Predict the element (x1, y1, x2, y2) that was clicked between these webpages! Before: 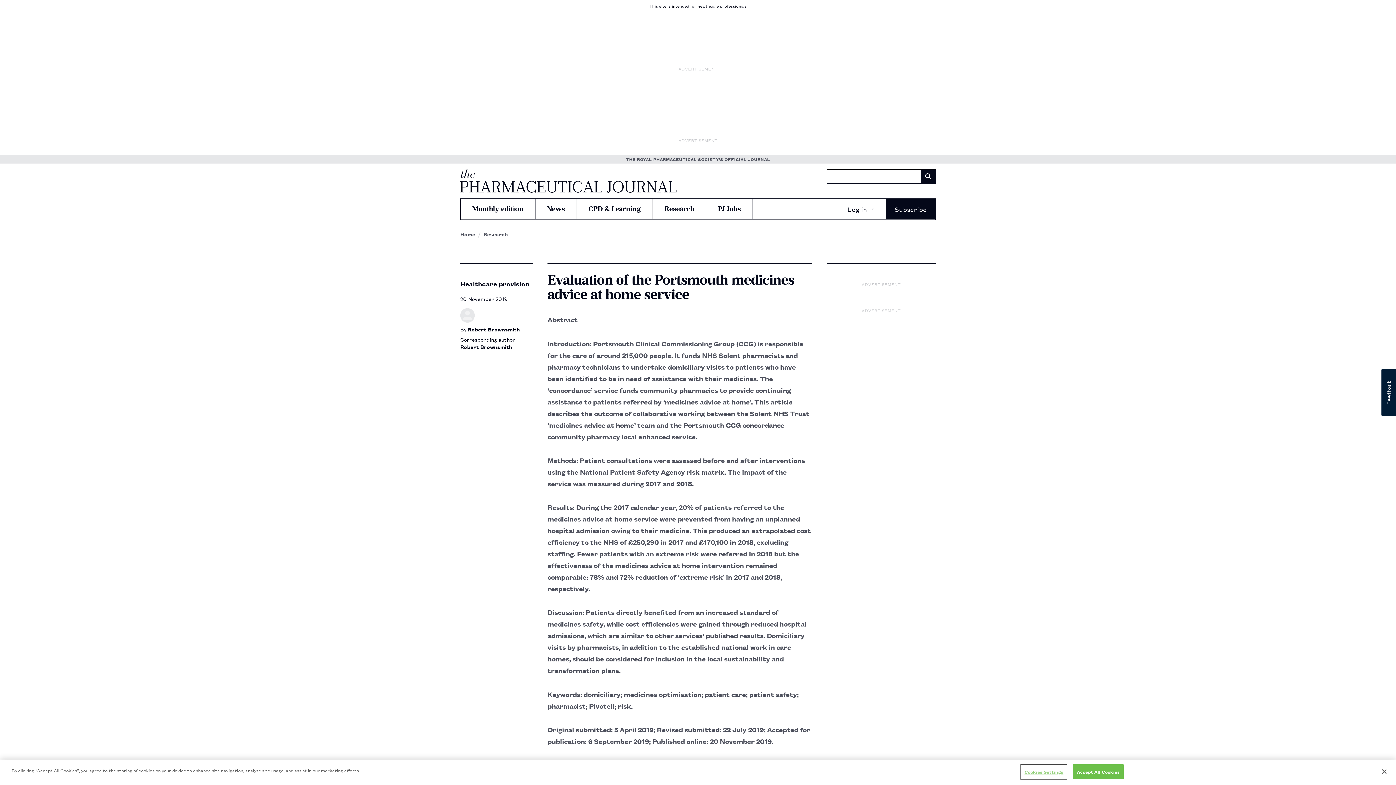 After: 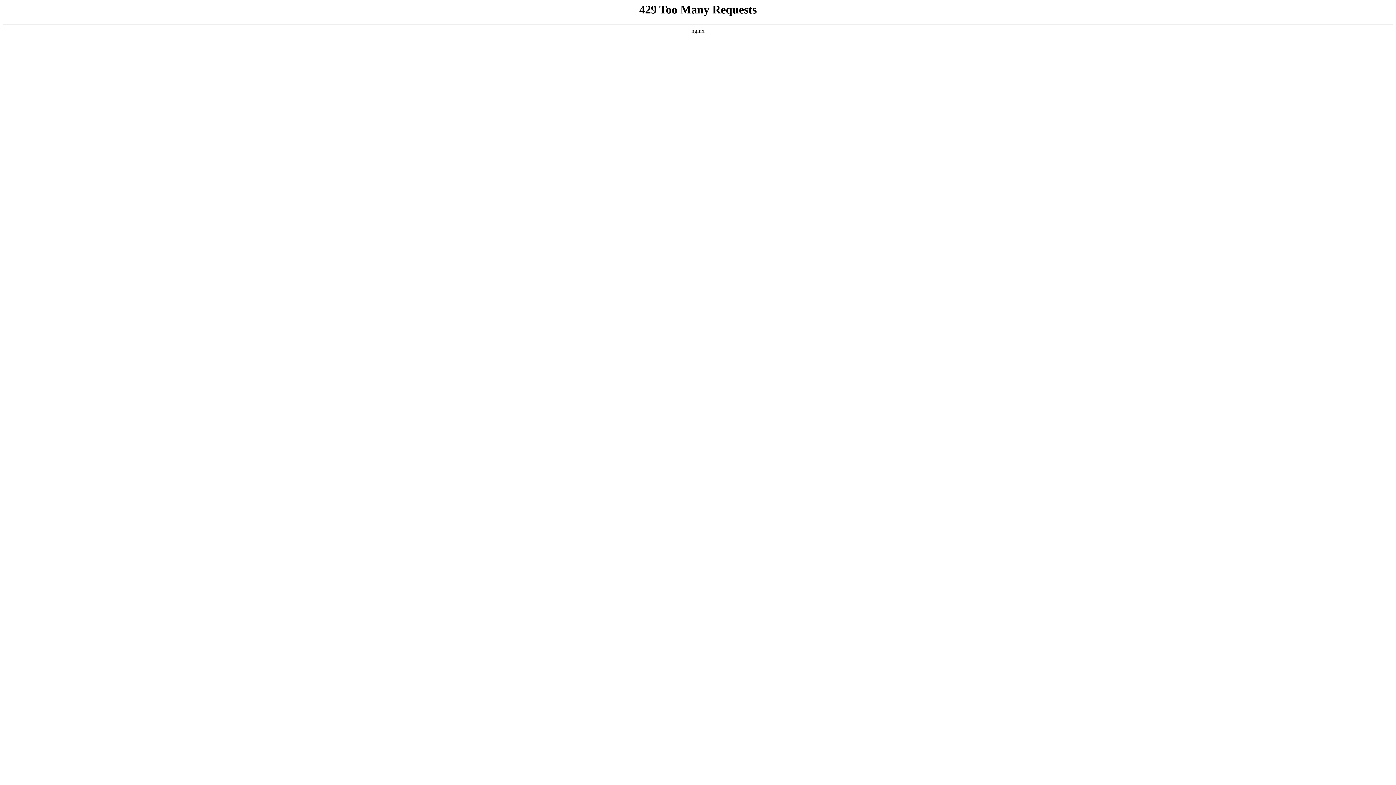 Action: bbox: (460, 230, 475, 237) label: Home